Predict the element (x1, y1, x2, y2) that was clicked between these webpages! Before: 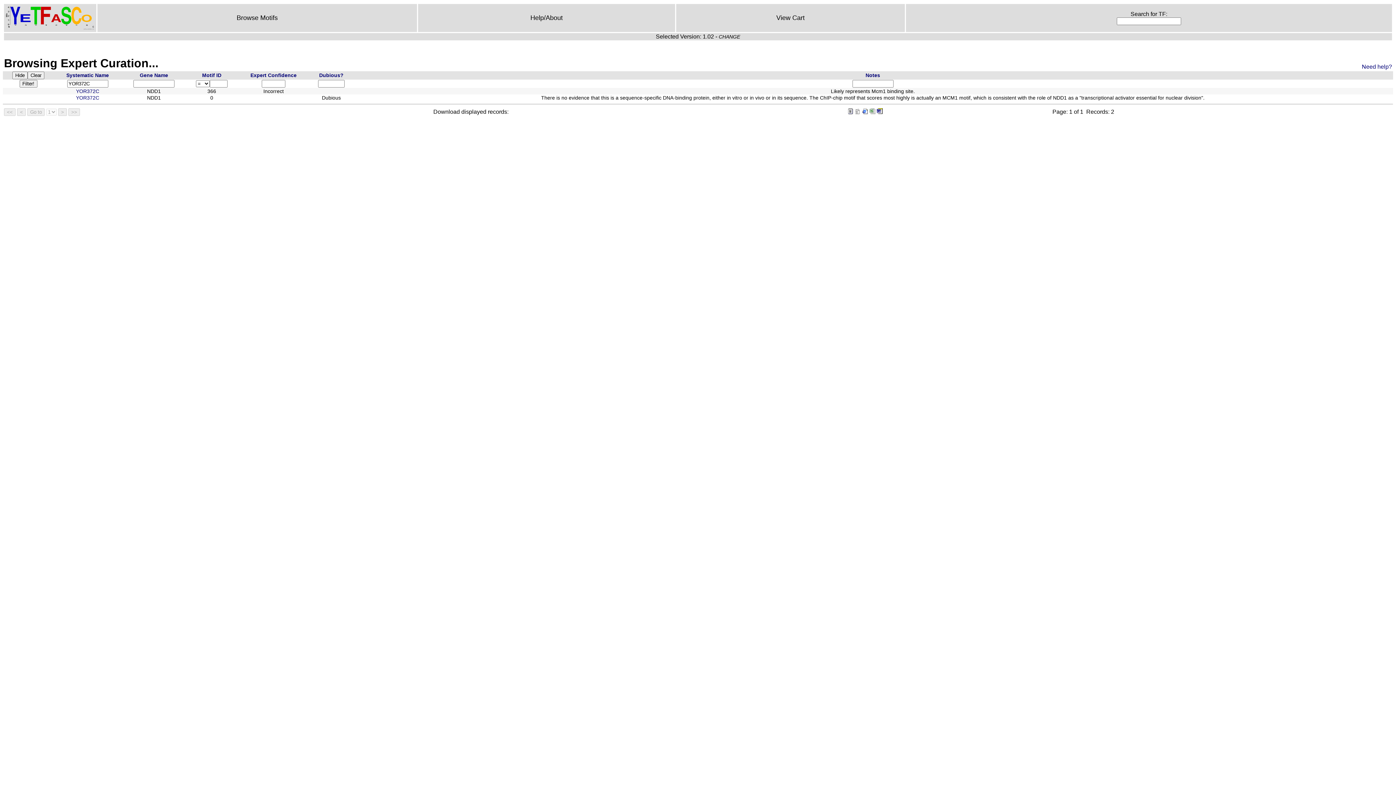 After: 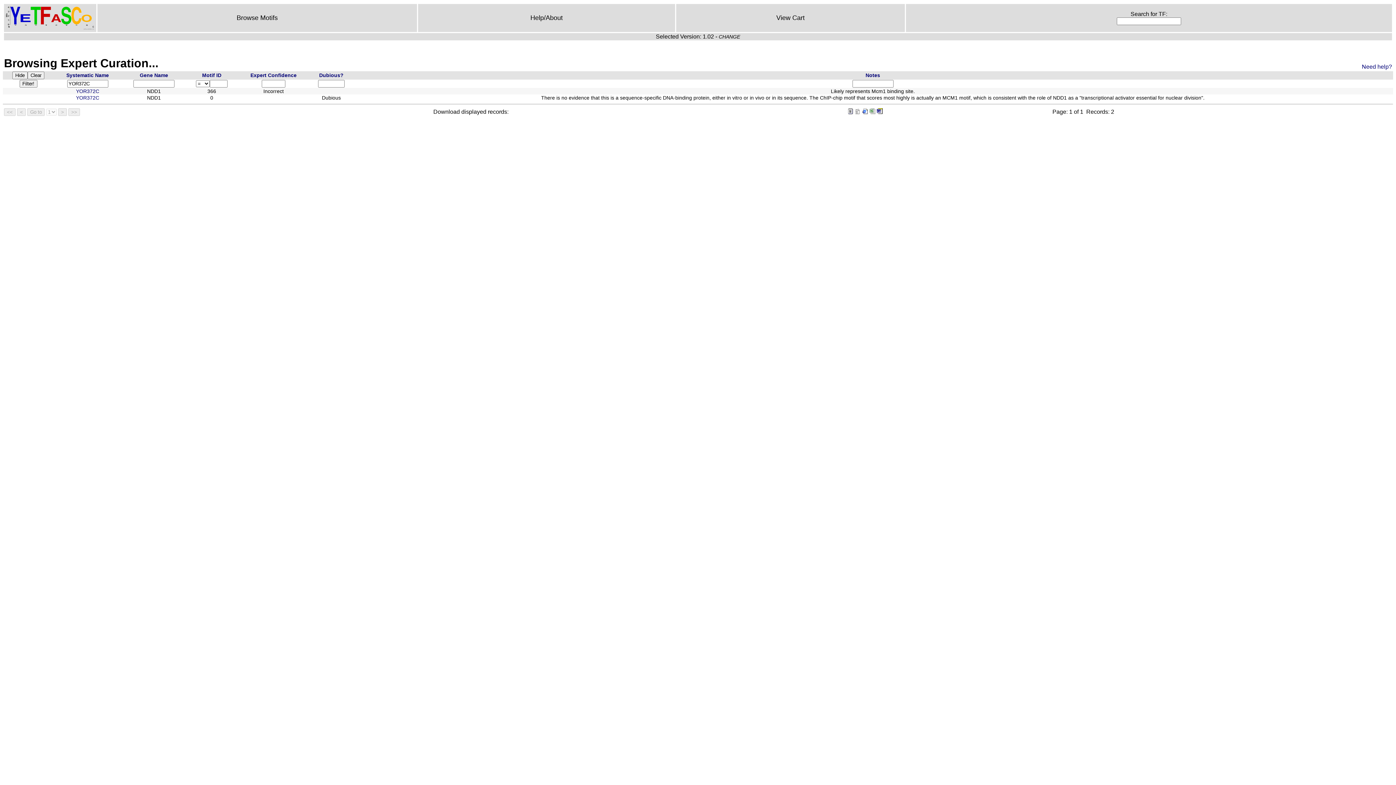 Action: bbox: (877, 109, 882, 115)